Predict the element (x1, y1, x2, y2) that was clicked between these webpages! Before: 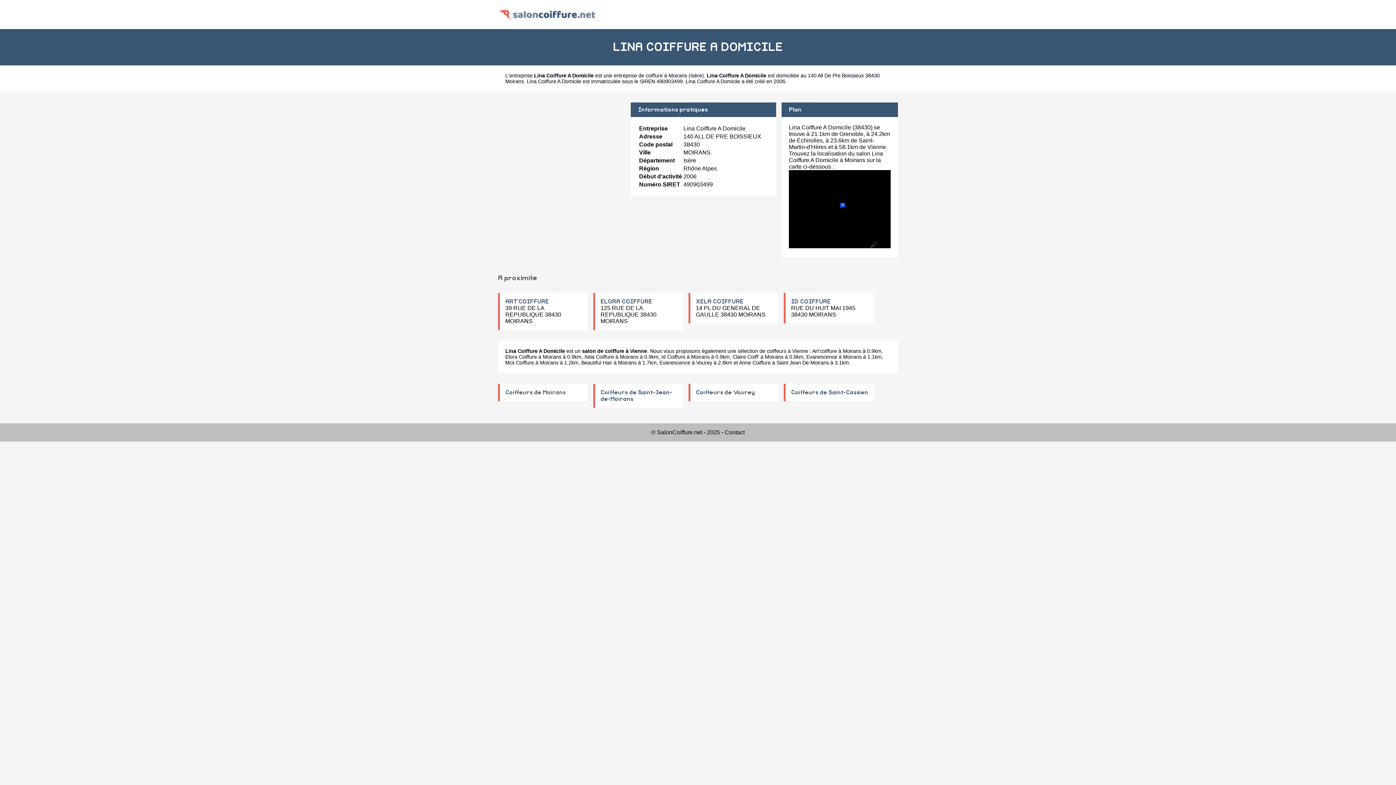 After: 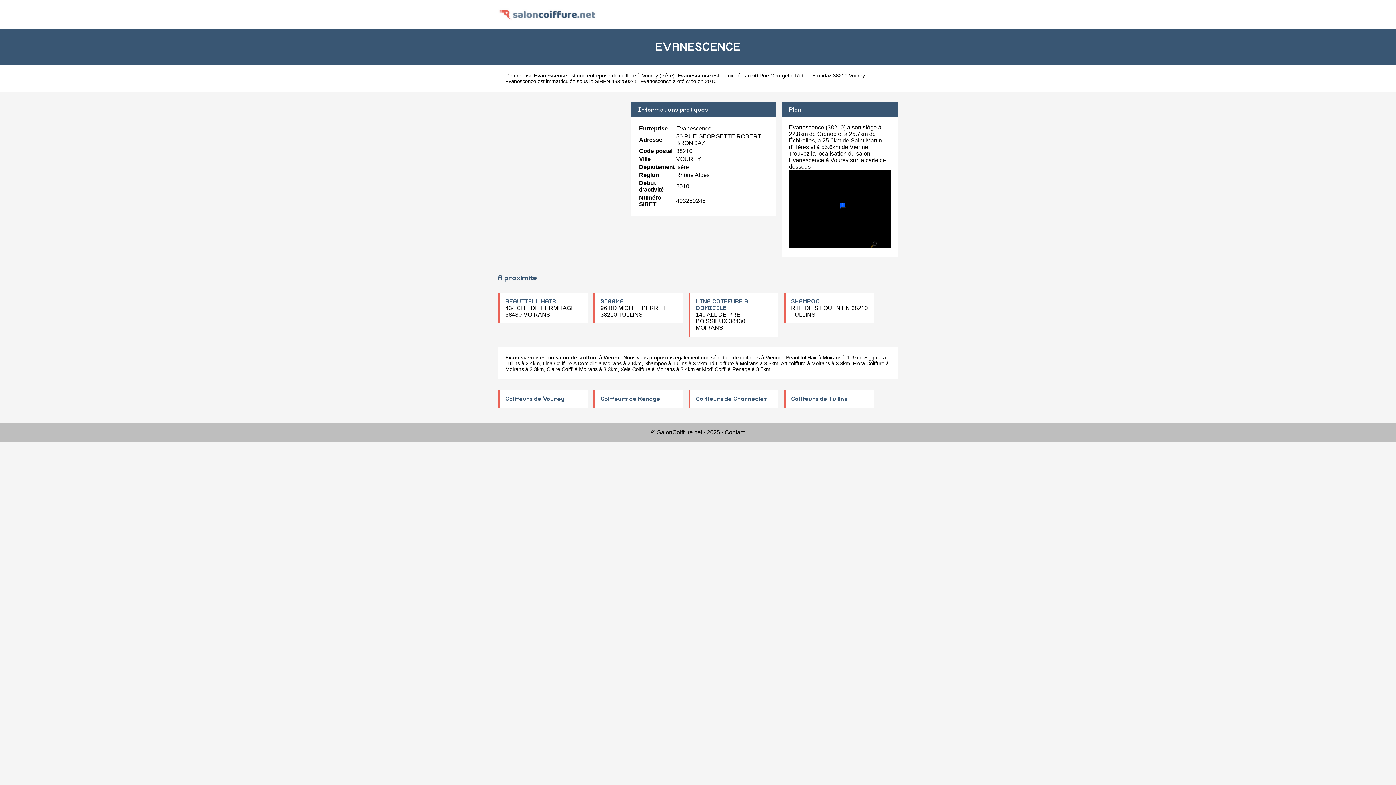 Action: label: Evanescence bbox: (659, 360, 690, 365)